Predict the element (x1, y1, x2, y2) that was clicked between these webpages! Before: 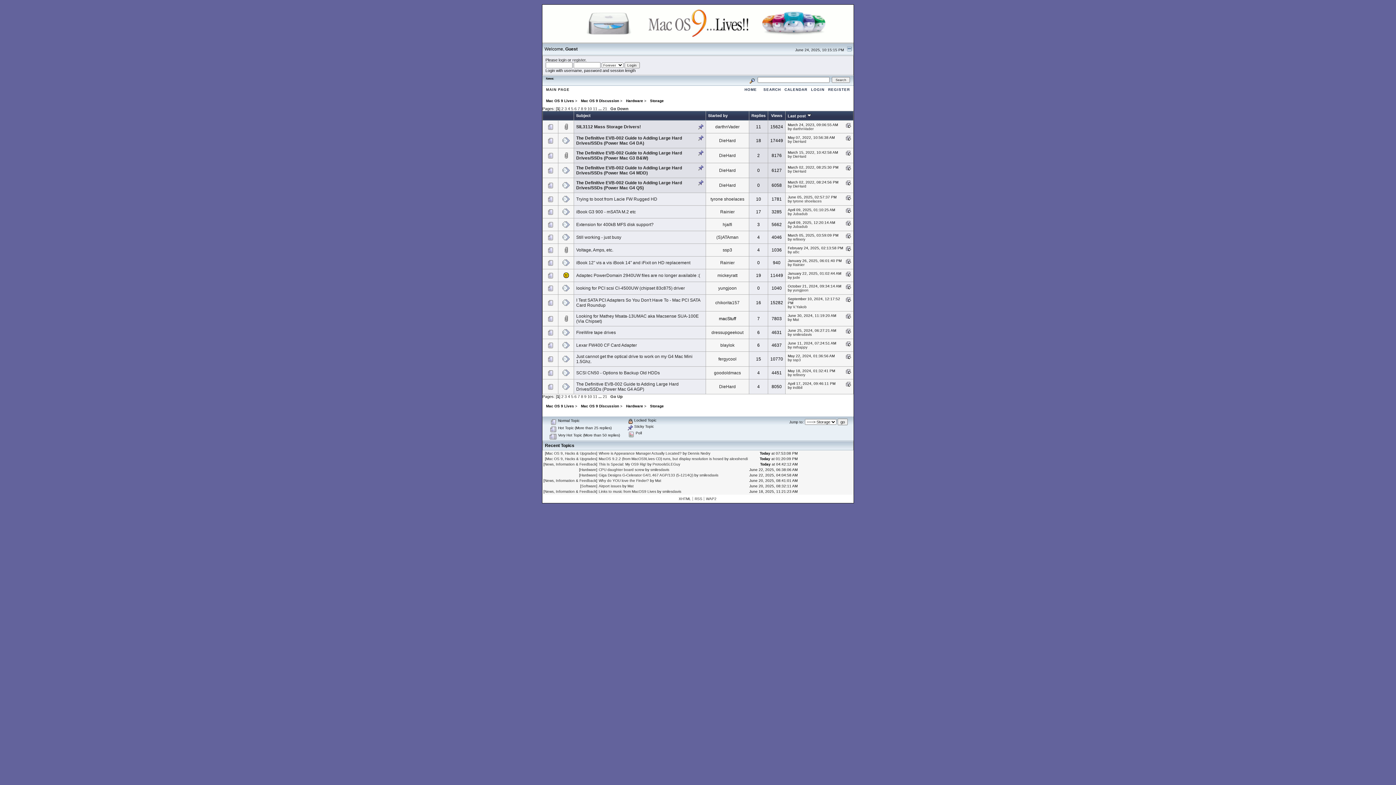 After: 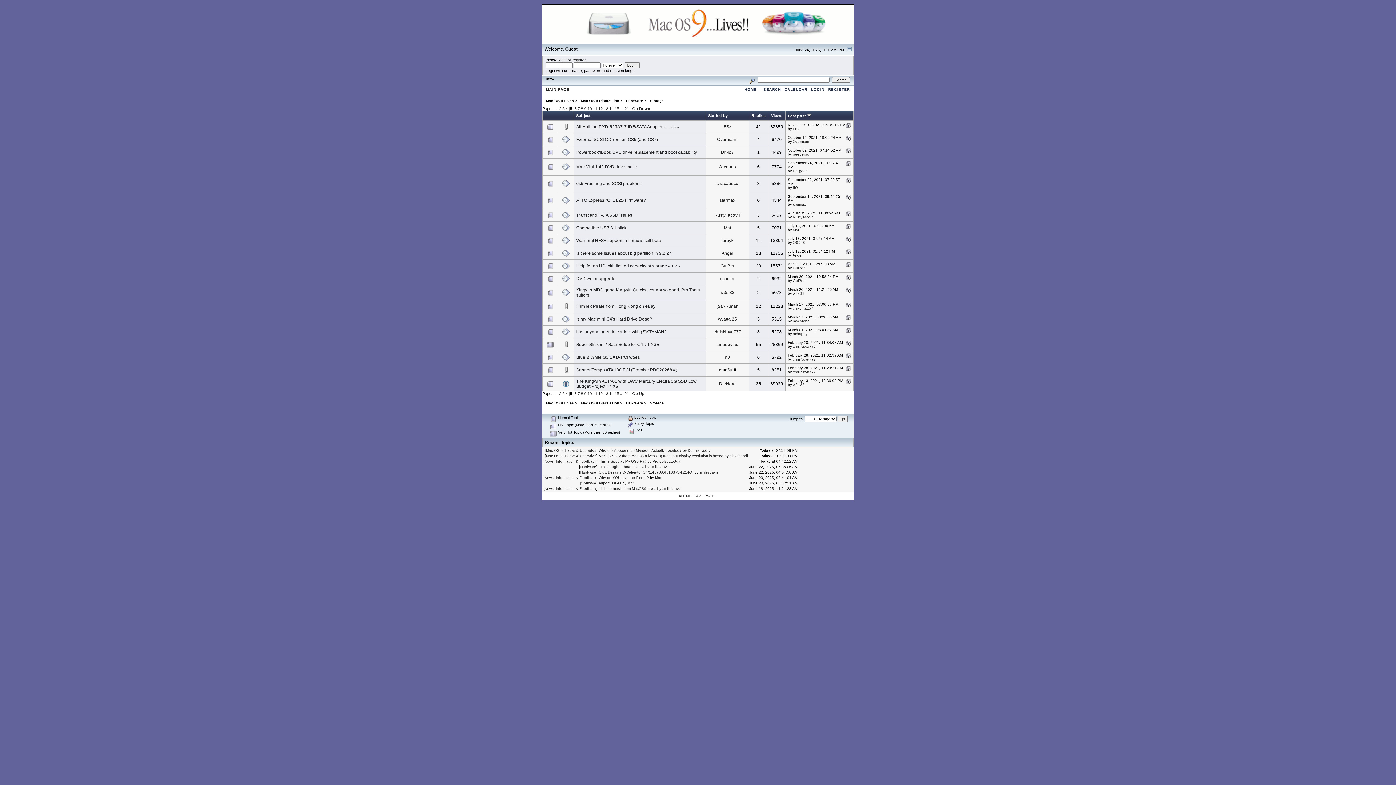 Action: bbox: (571, 394, 573, 398) label: 5